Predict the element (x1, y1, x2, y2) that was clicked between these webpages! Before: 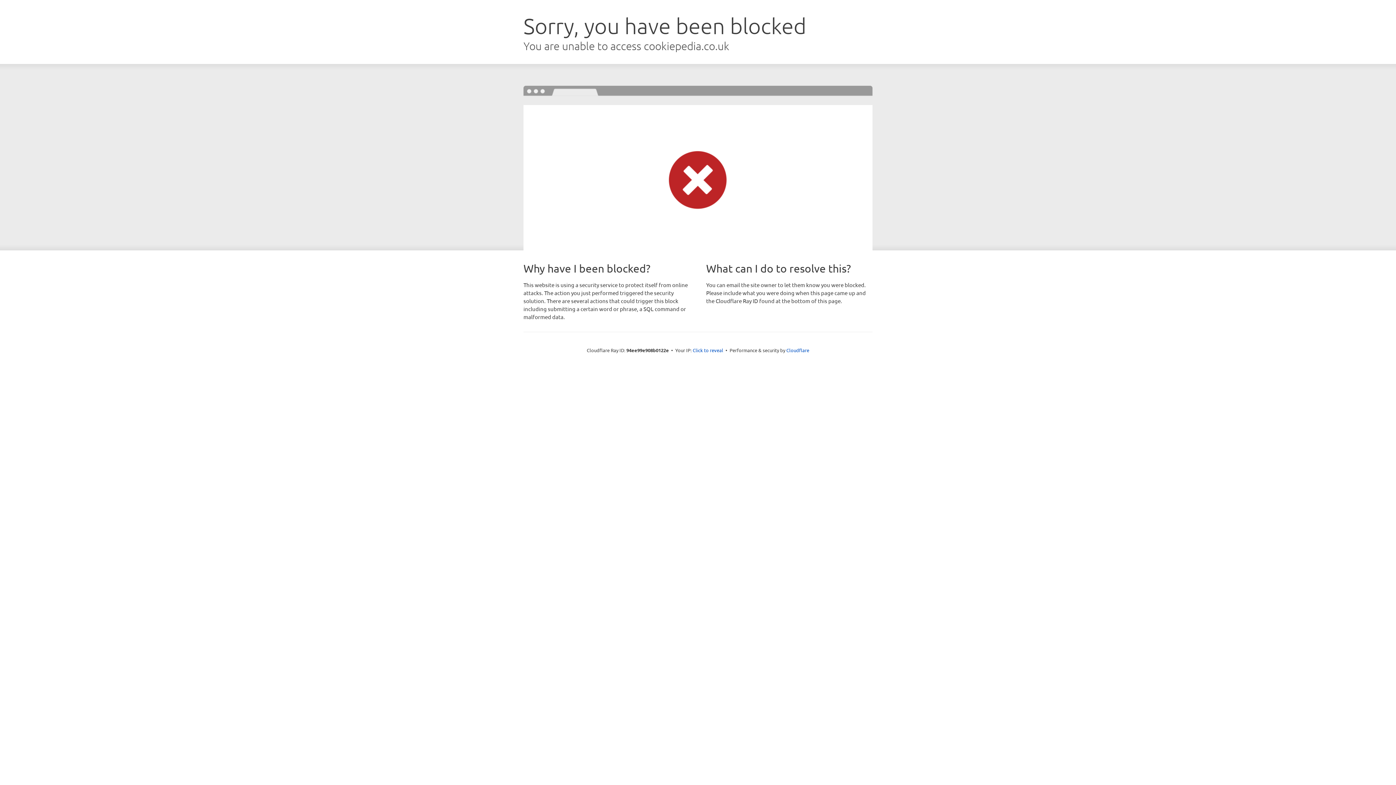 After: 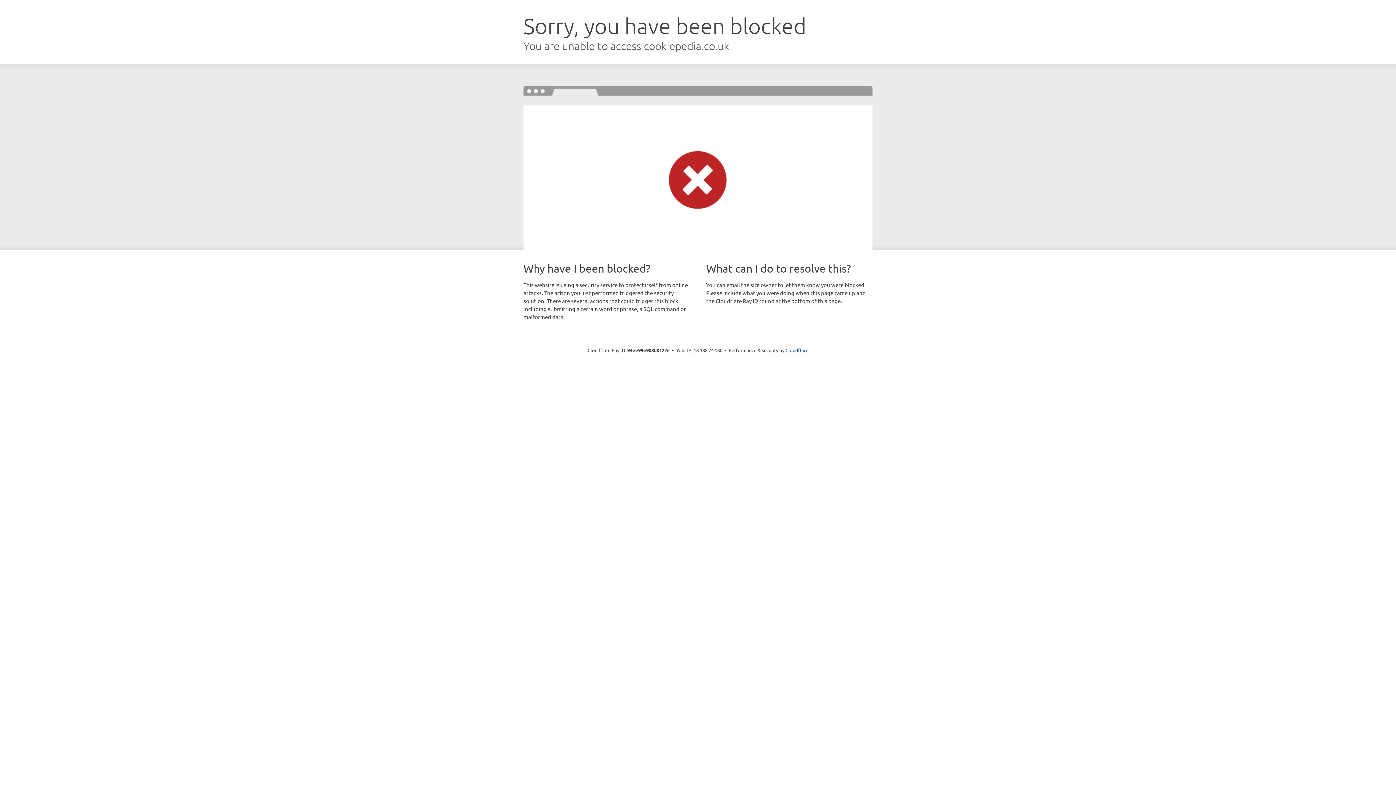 Action: label: Click to reveal bbox: (692, 346, 723, 353)